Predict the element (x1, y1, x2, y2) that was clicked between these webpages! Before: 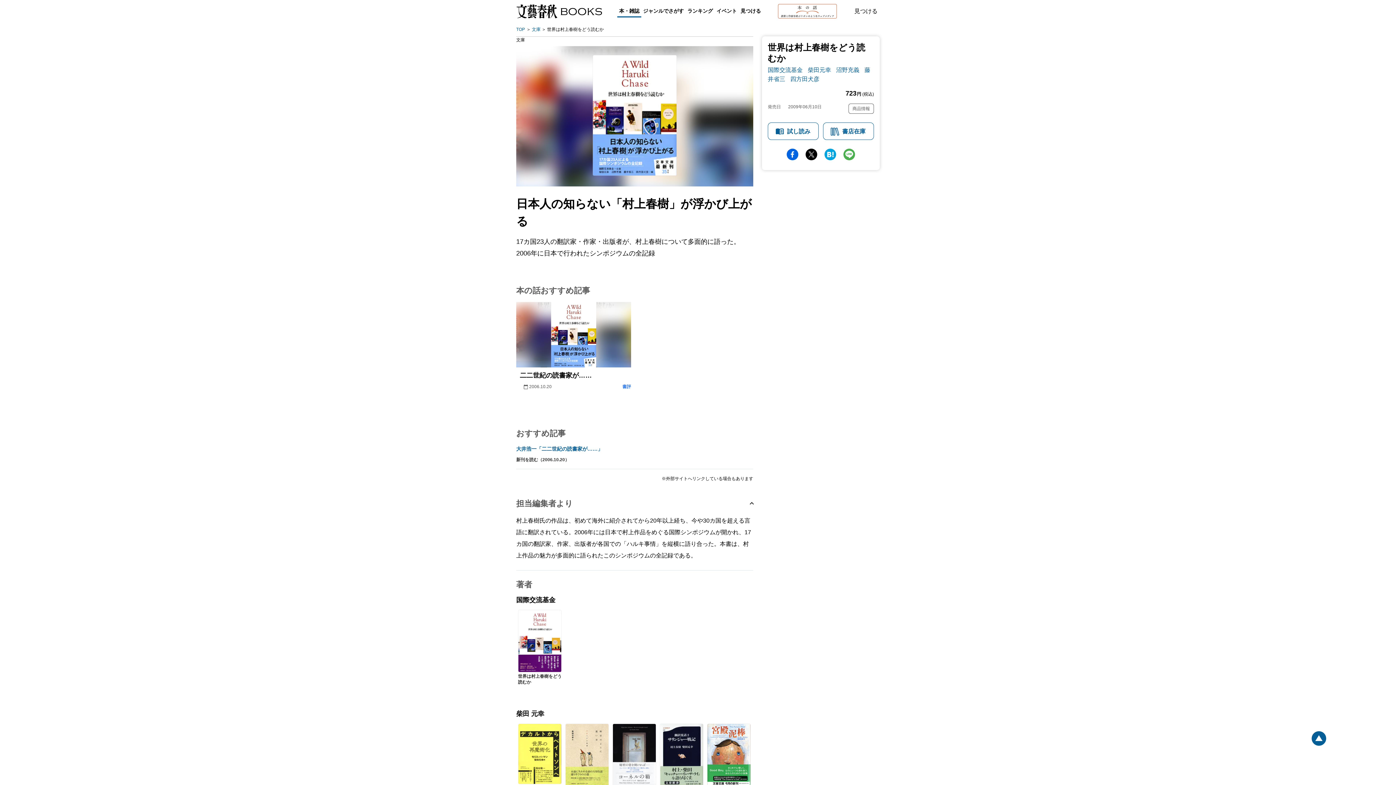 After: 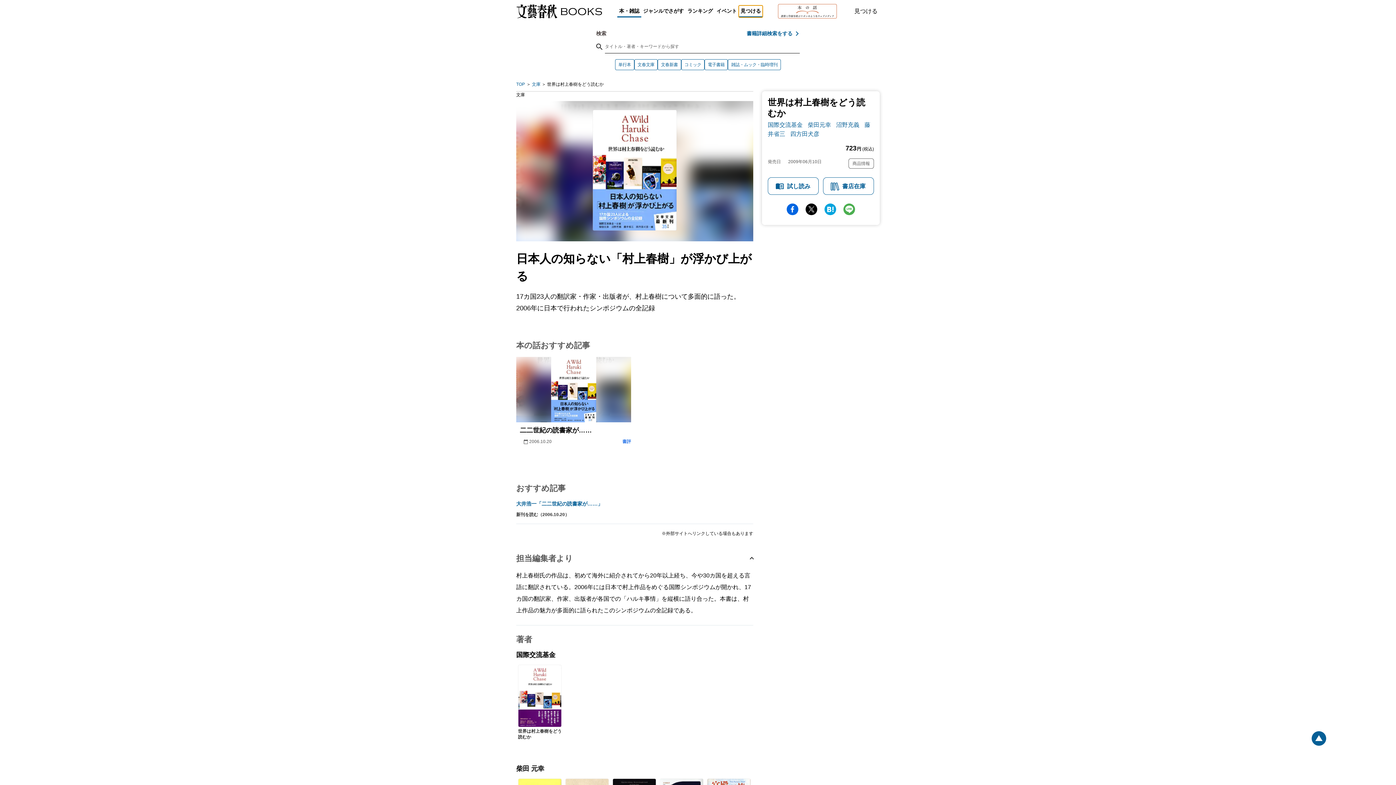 Action: label: 見つける bbox: (738, 5, 762, 17)